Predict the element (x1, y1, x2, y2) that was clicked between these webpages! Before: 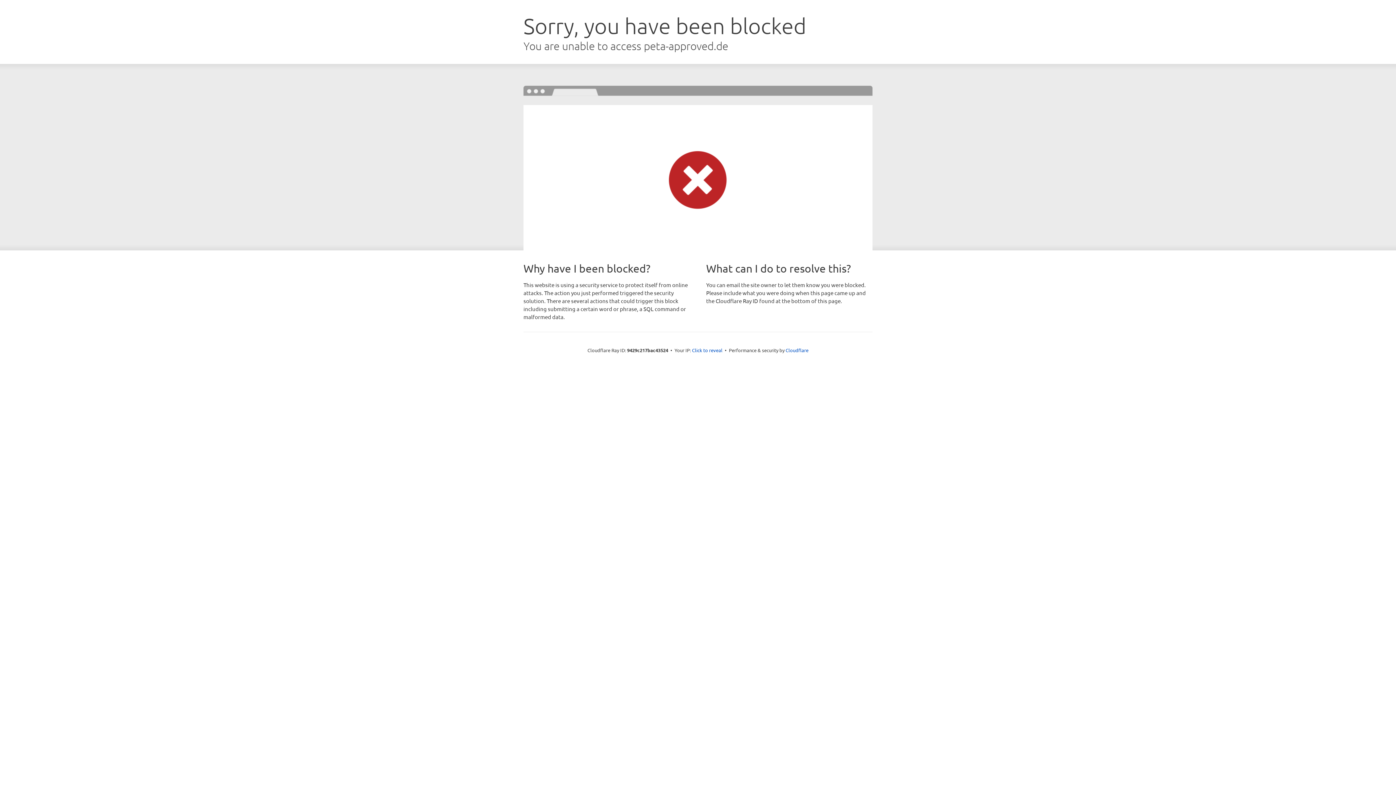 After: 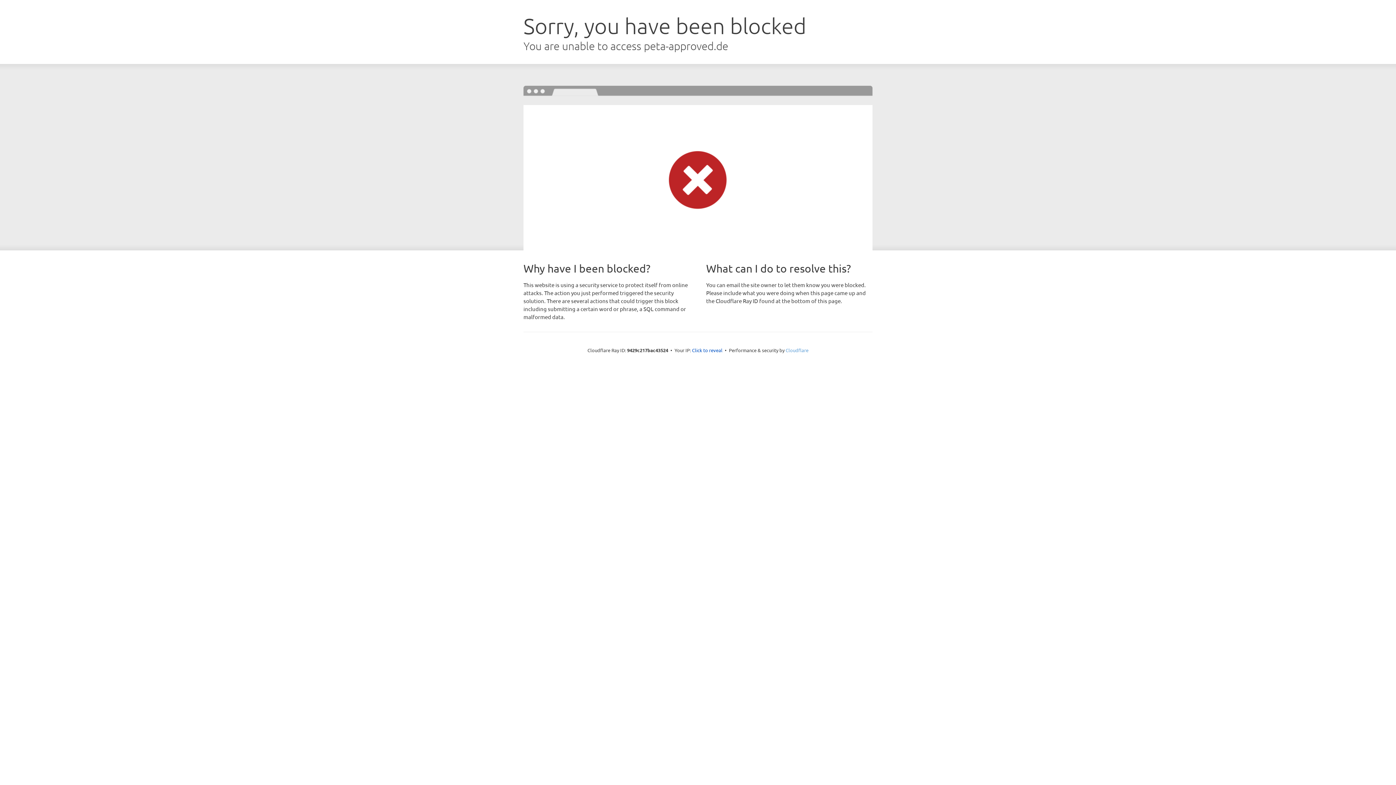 Action: bbox: (785, 347, 808, 353) label: Cloudflare